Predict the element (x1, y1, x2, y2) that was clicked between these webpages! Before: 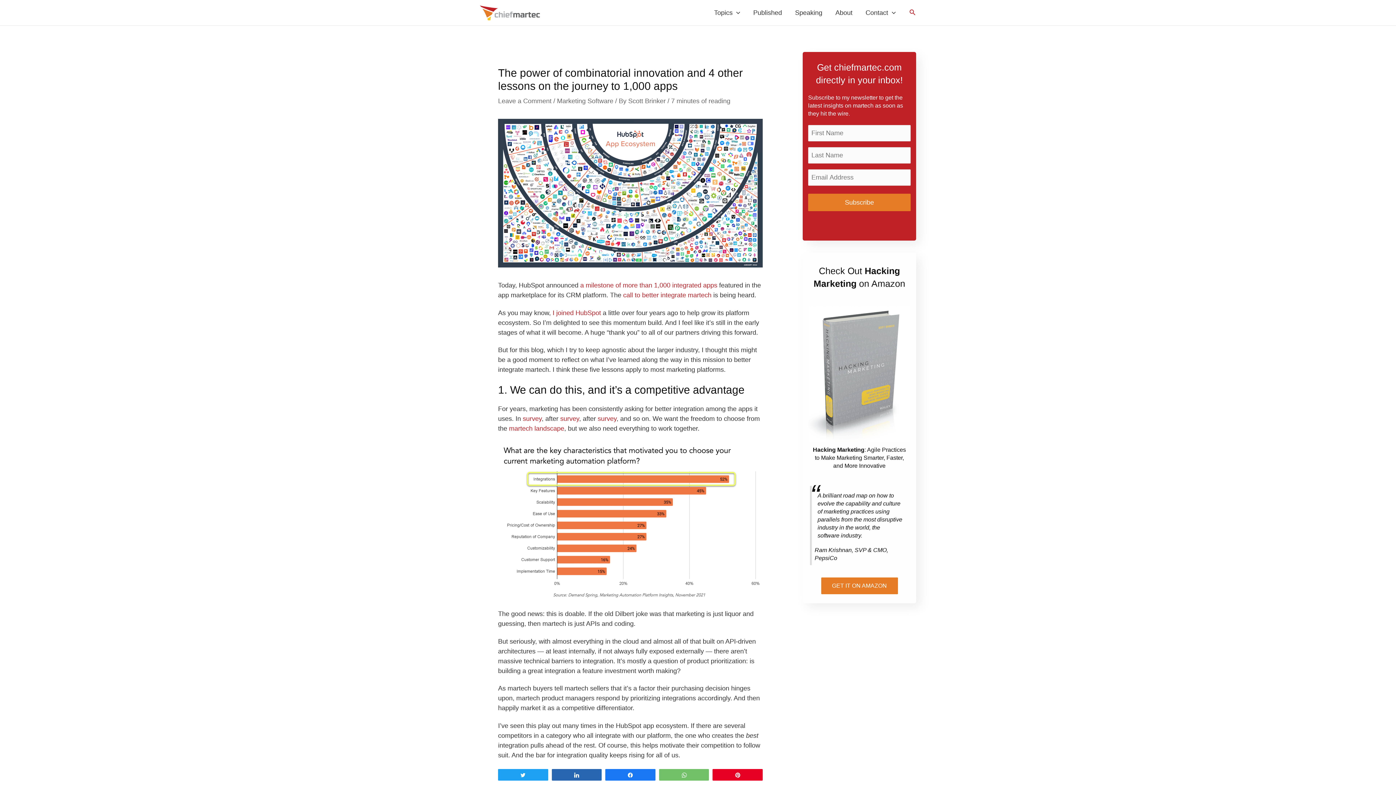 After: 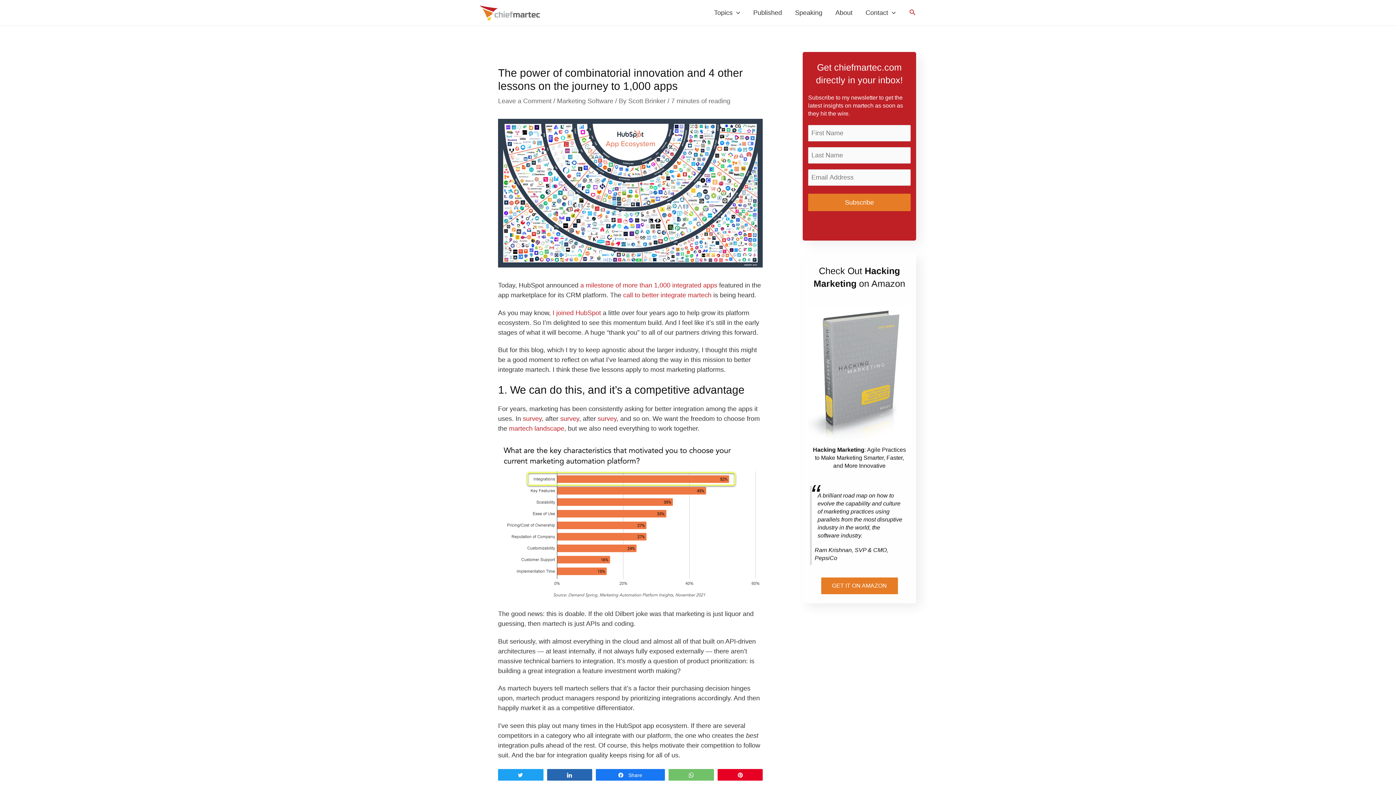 Action: bbox: (605, 769, 655, 780) label: Share